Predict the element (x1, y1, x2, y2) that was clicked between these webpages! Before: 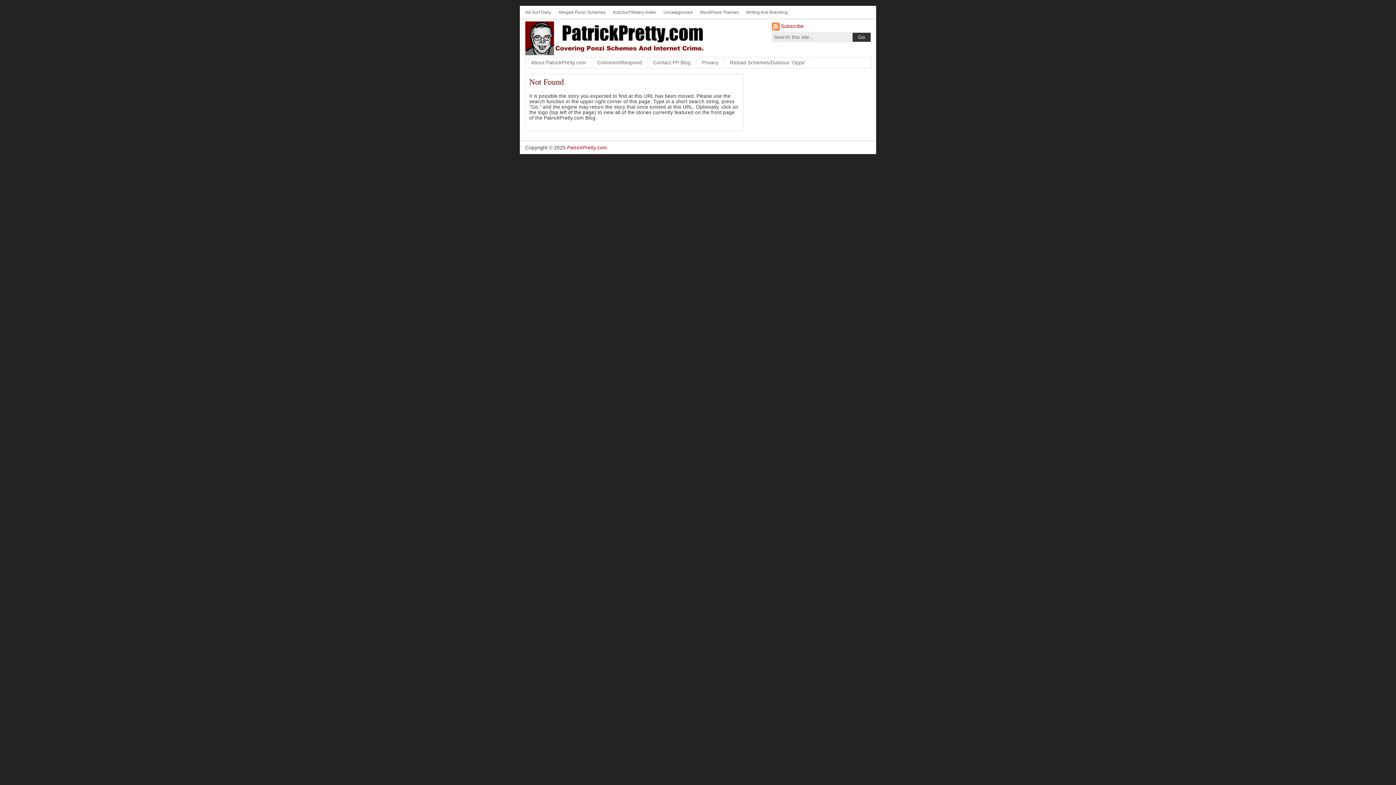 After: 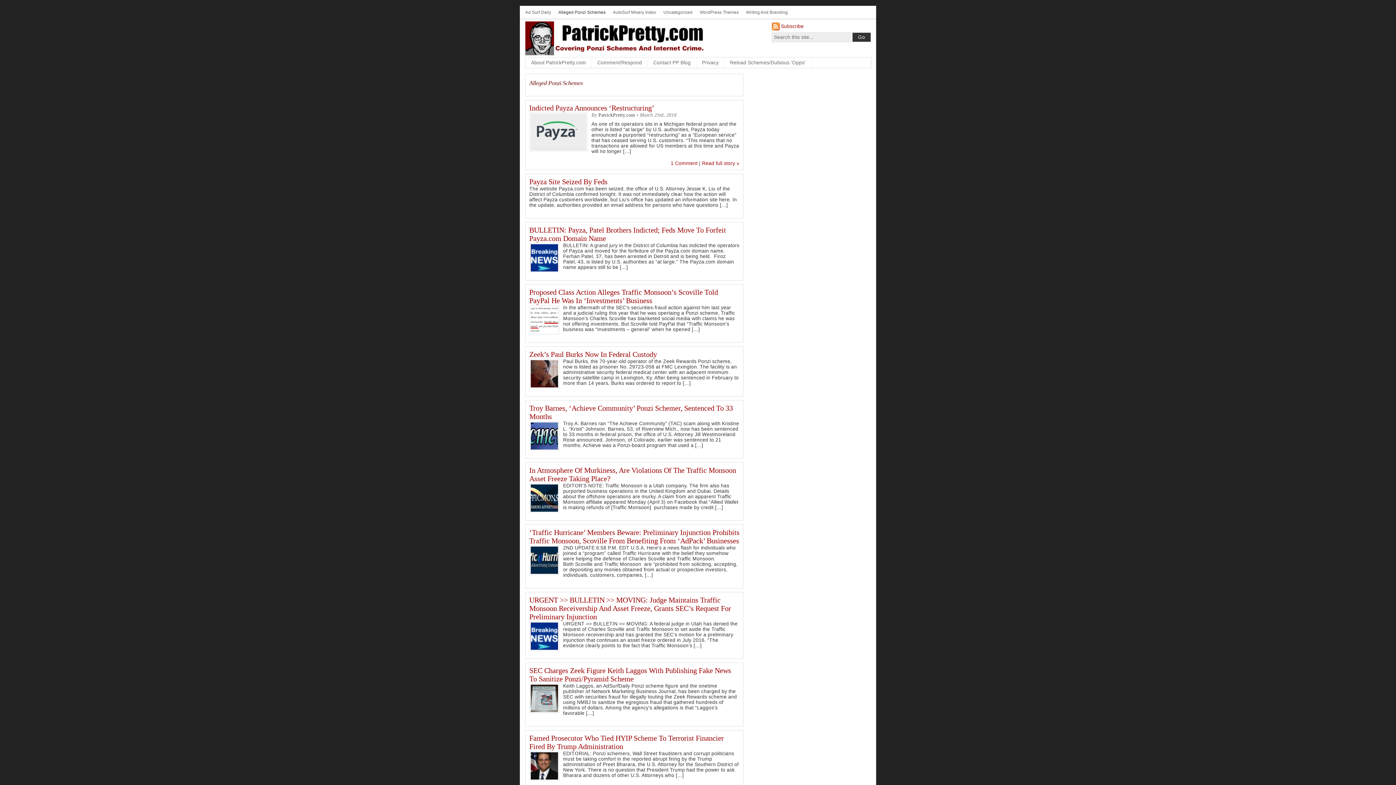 Action: bbox: (558, 9, 605, 14) label: Alleged Ponzi Schemes